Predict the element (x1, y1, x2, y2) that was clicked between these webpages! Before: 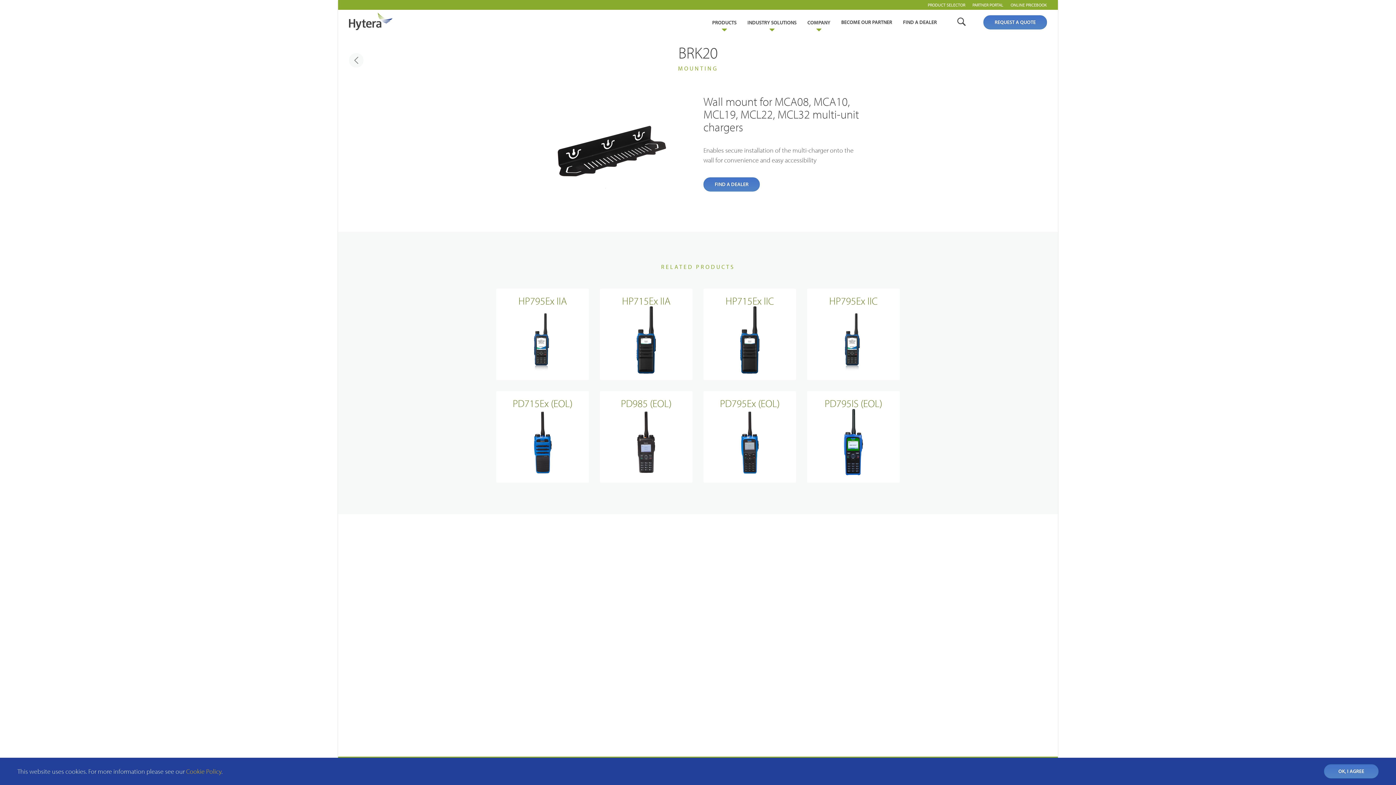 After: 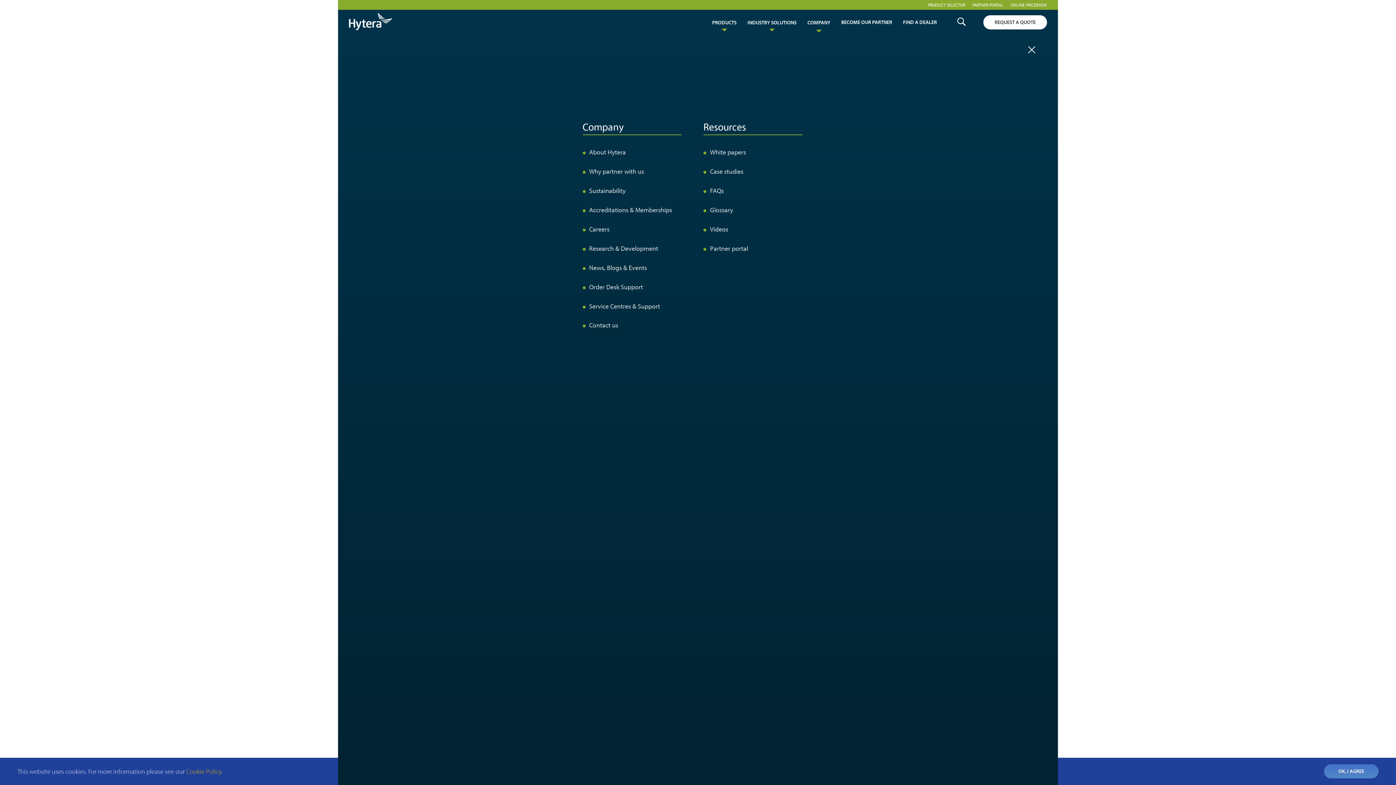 Action: bbox: (807, 19, 830, 36) label: COMPANY